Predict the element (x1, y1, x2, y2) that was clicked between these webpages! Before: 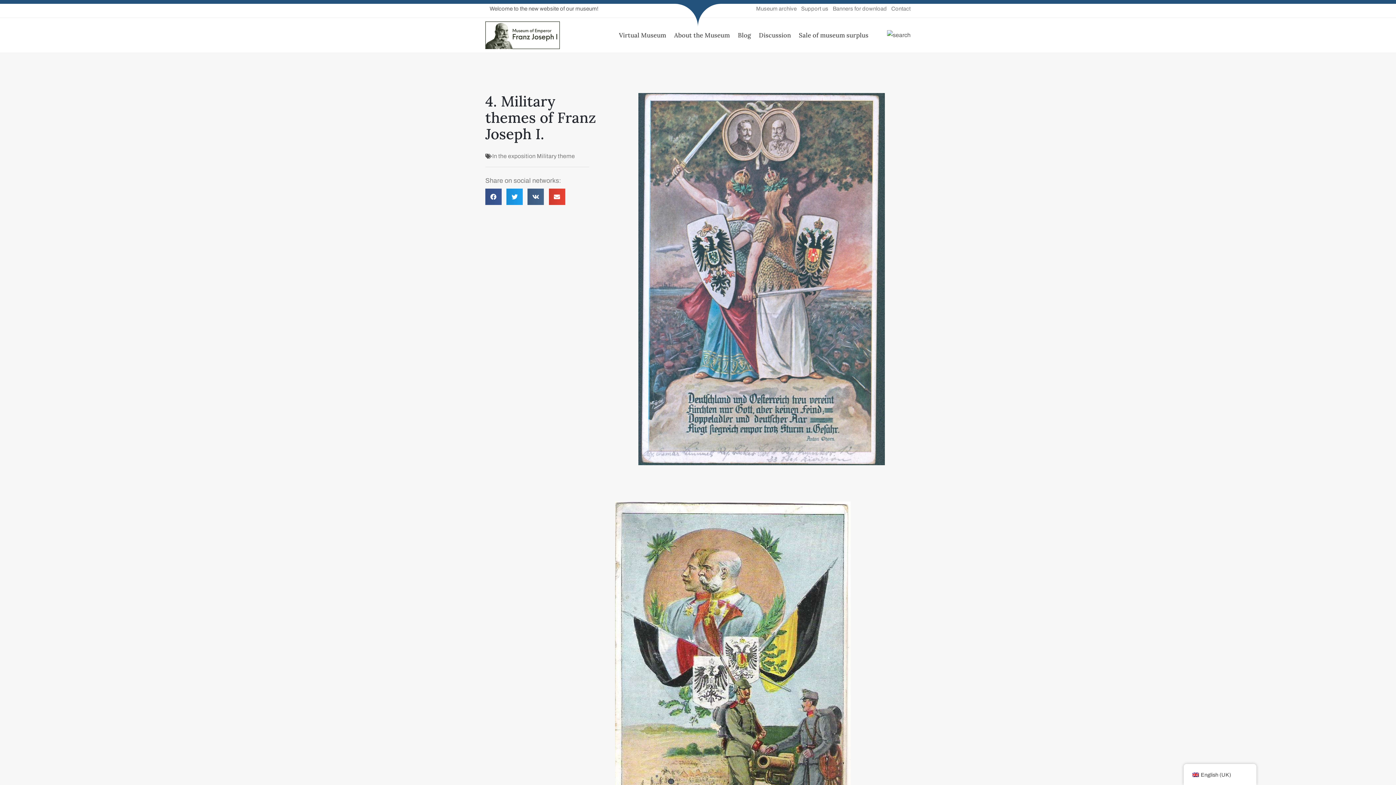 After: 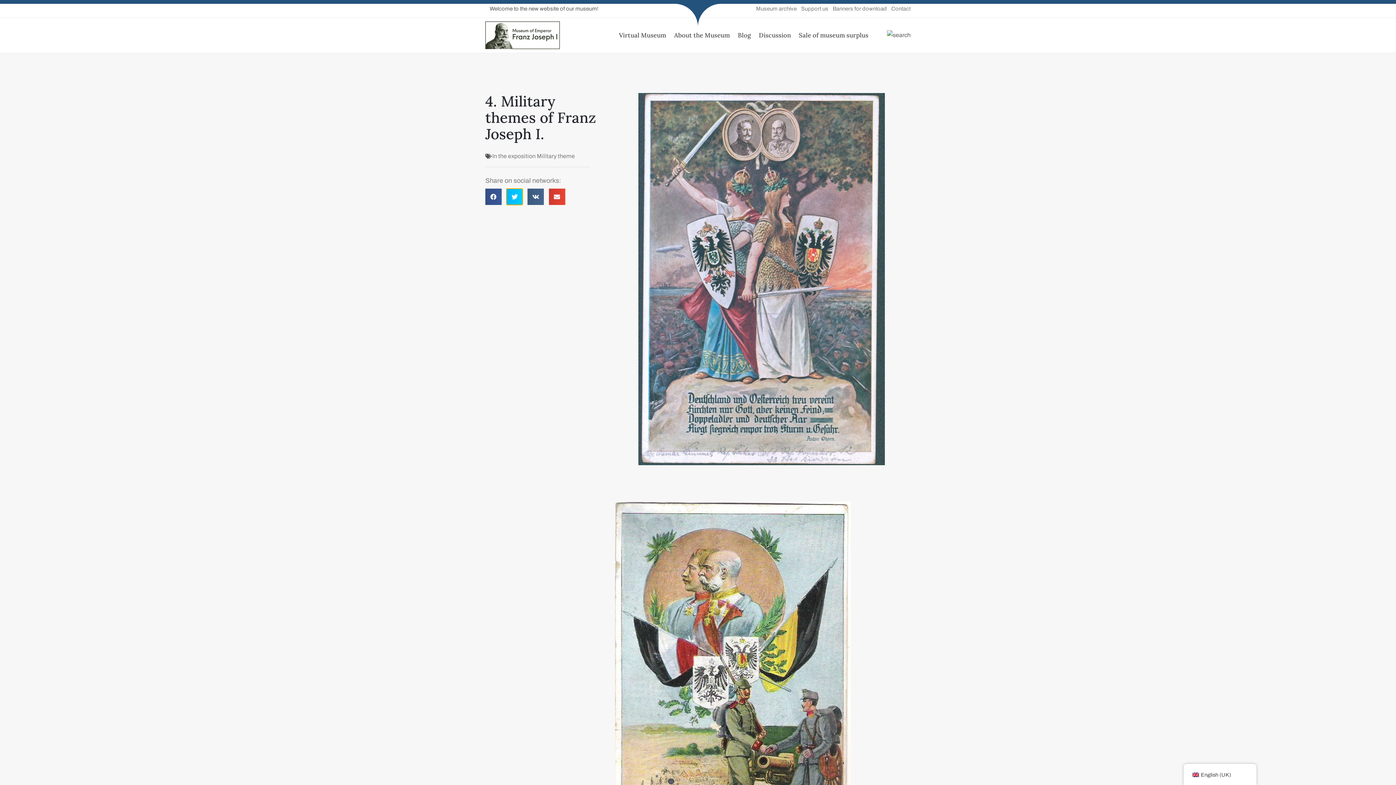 Action: bbox: (506, 188, 522, 205) label: Share on twitter